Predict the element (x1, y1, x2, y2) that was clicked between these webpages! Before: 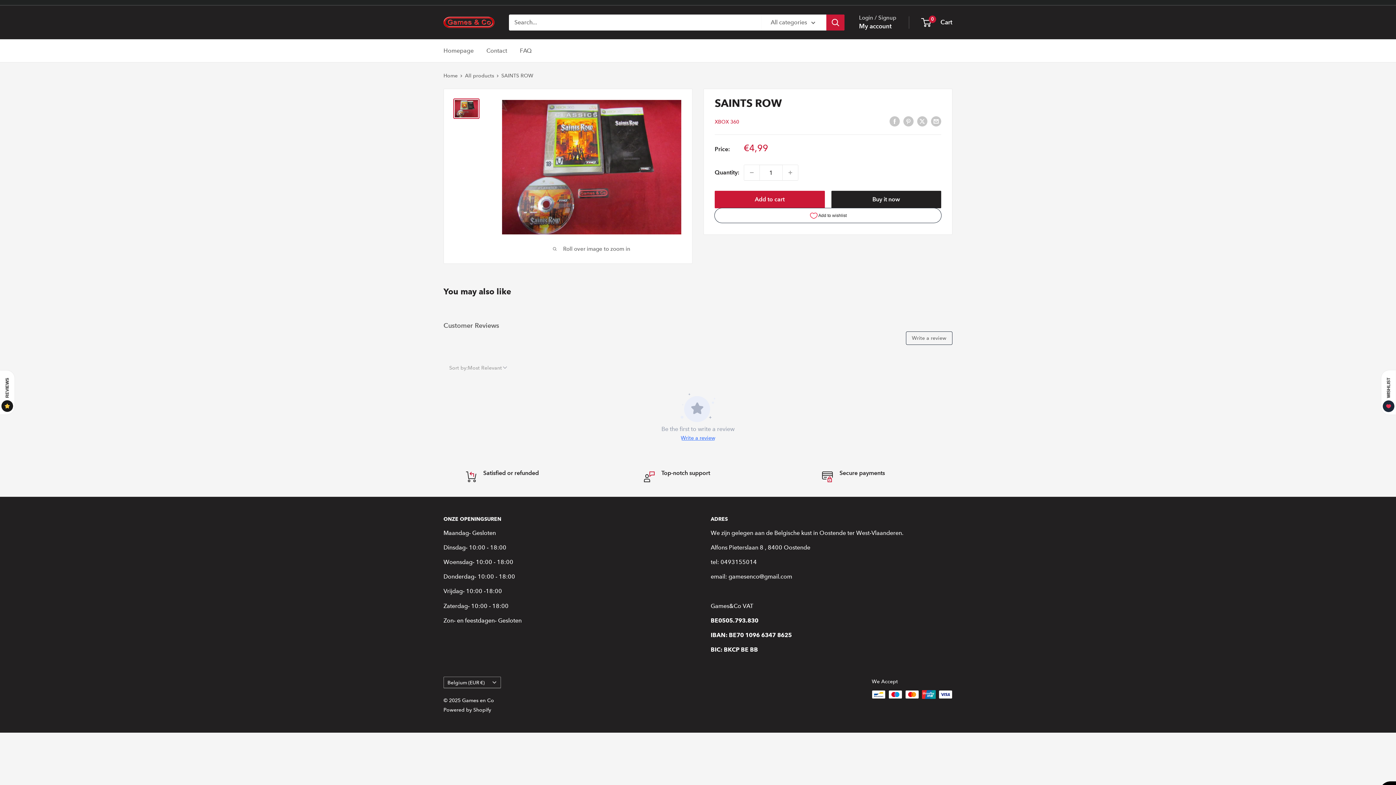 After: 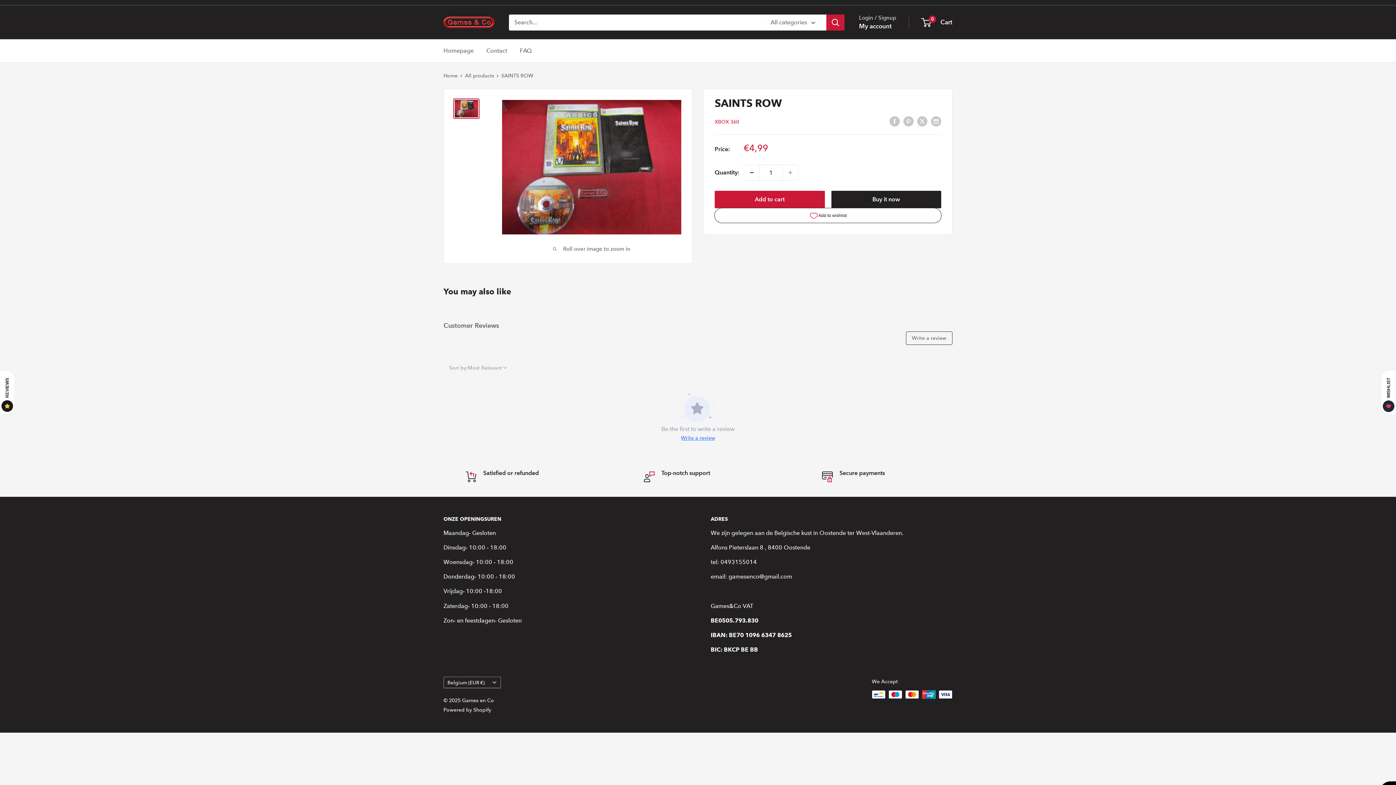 Action: label: Decrease quantity bbox: (744, 165, 759, 180)